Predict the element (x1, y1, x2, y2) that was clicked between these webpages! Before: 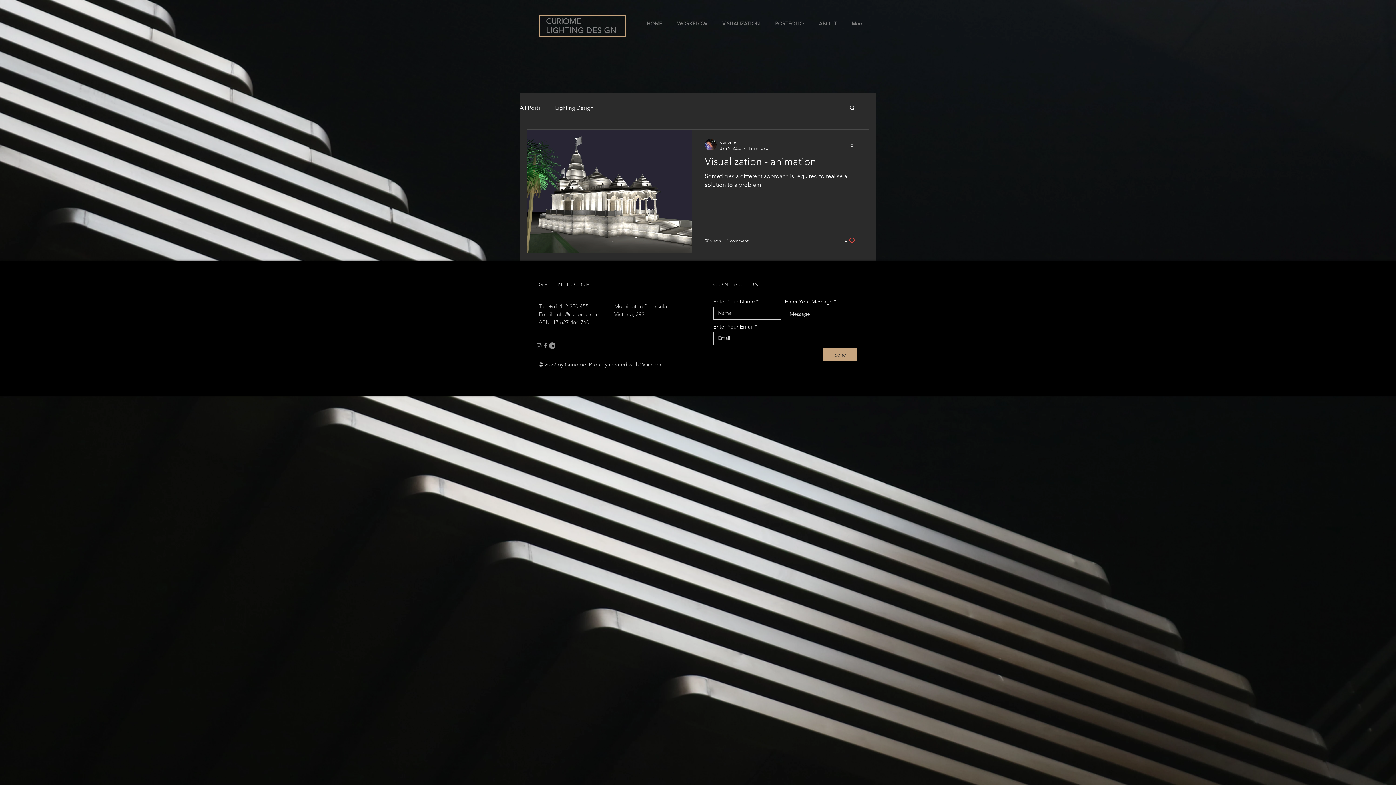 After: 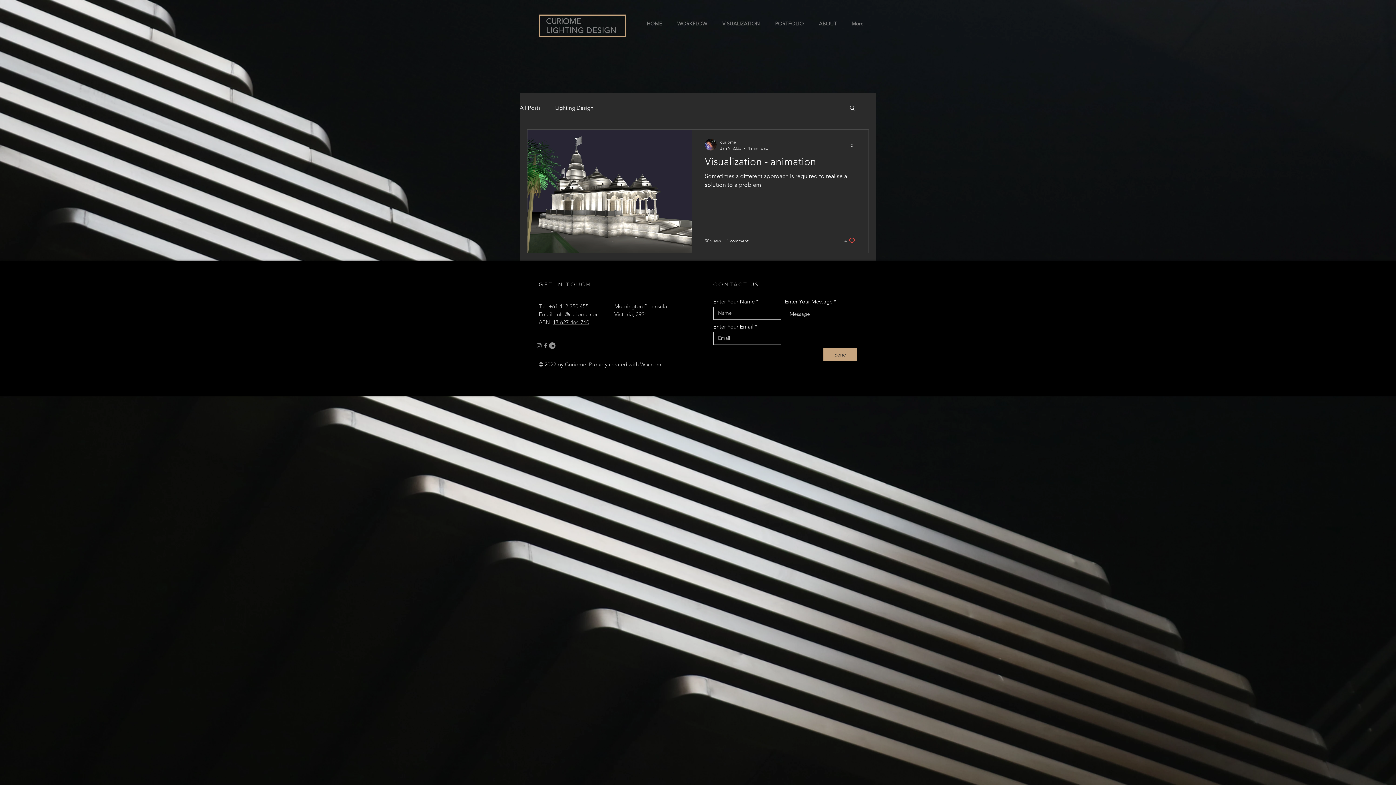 Action: bbox: (553, 318, 589, 325) label: 17 627 464 760